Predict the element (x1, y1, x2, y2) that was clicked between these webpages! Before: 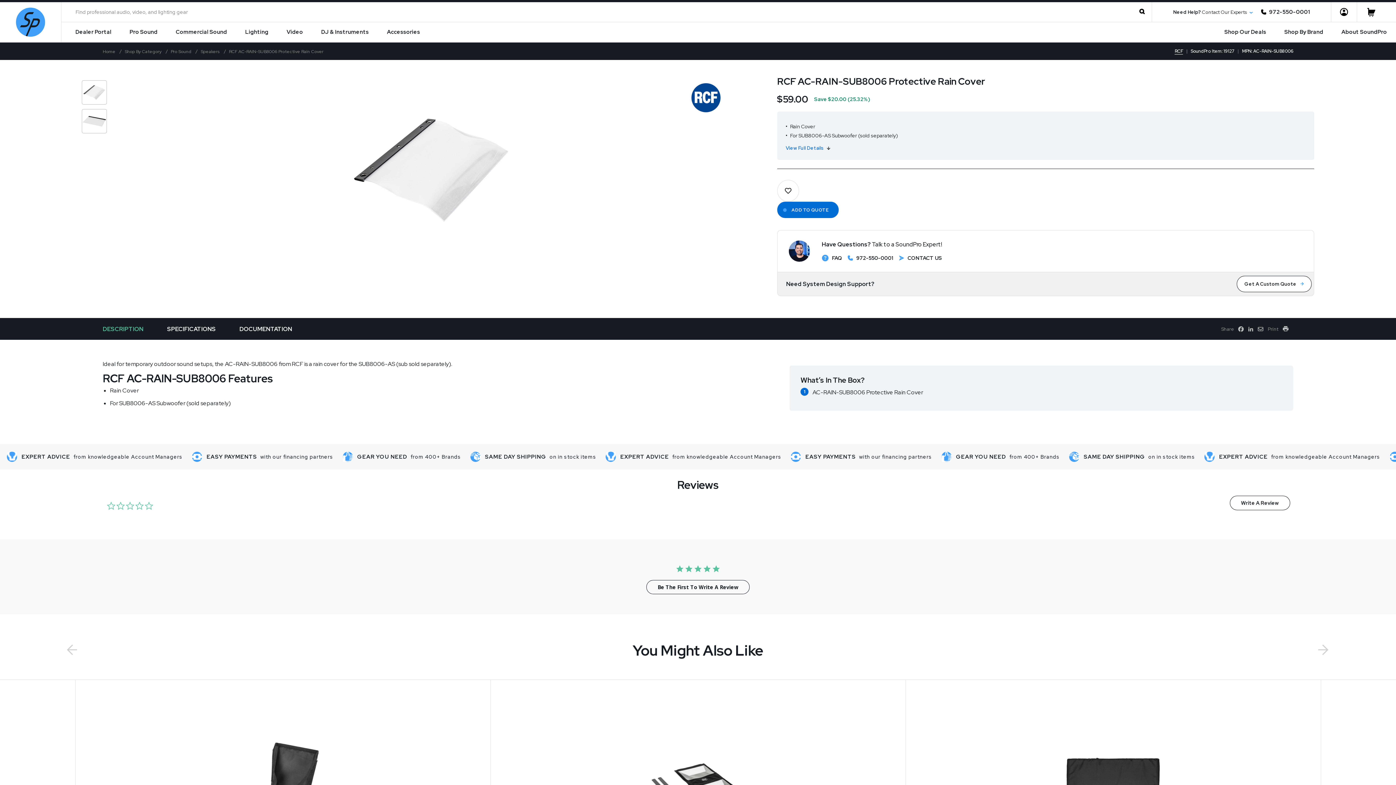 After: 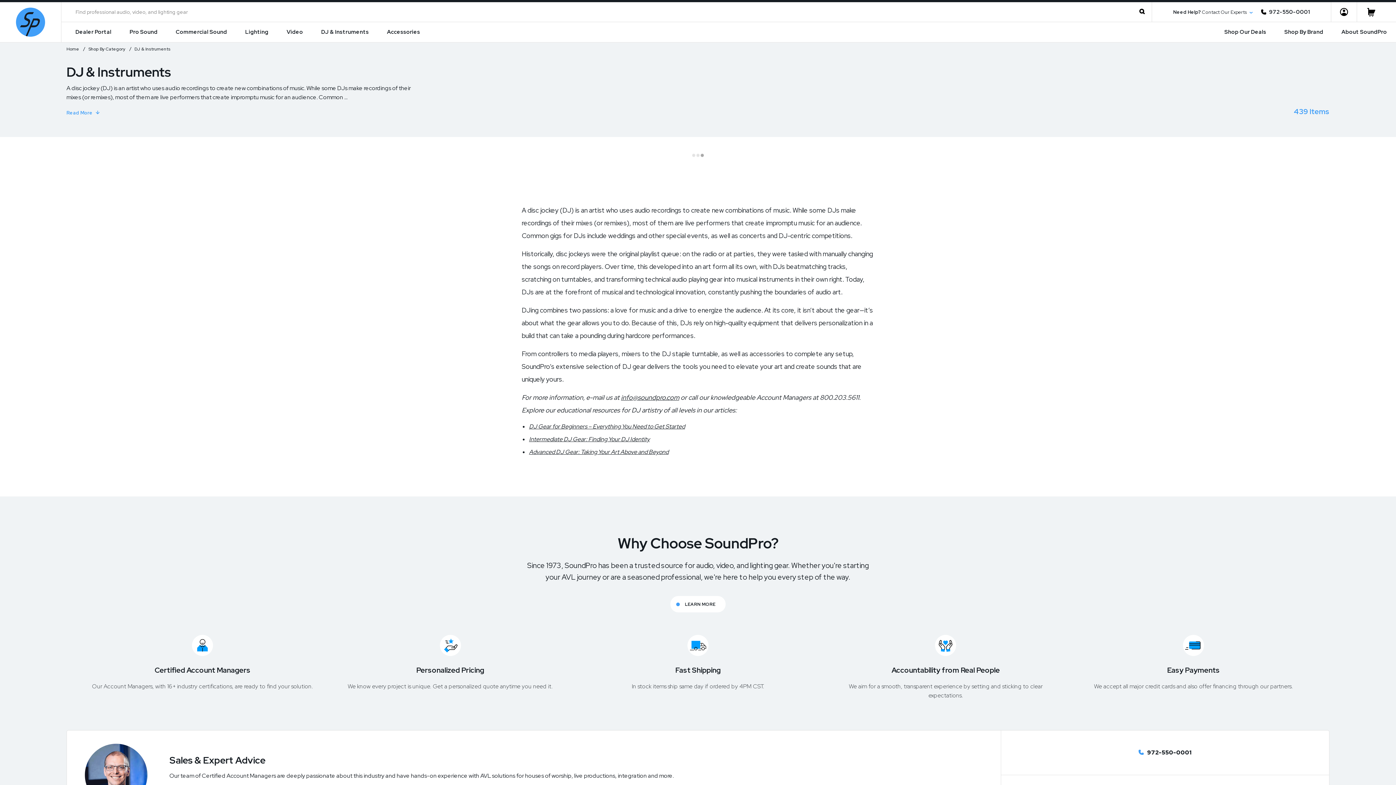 Action: bbox: (312, 22, 378, 42) label: DJ & Instruments